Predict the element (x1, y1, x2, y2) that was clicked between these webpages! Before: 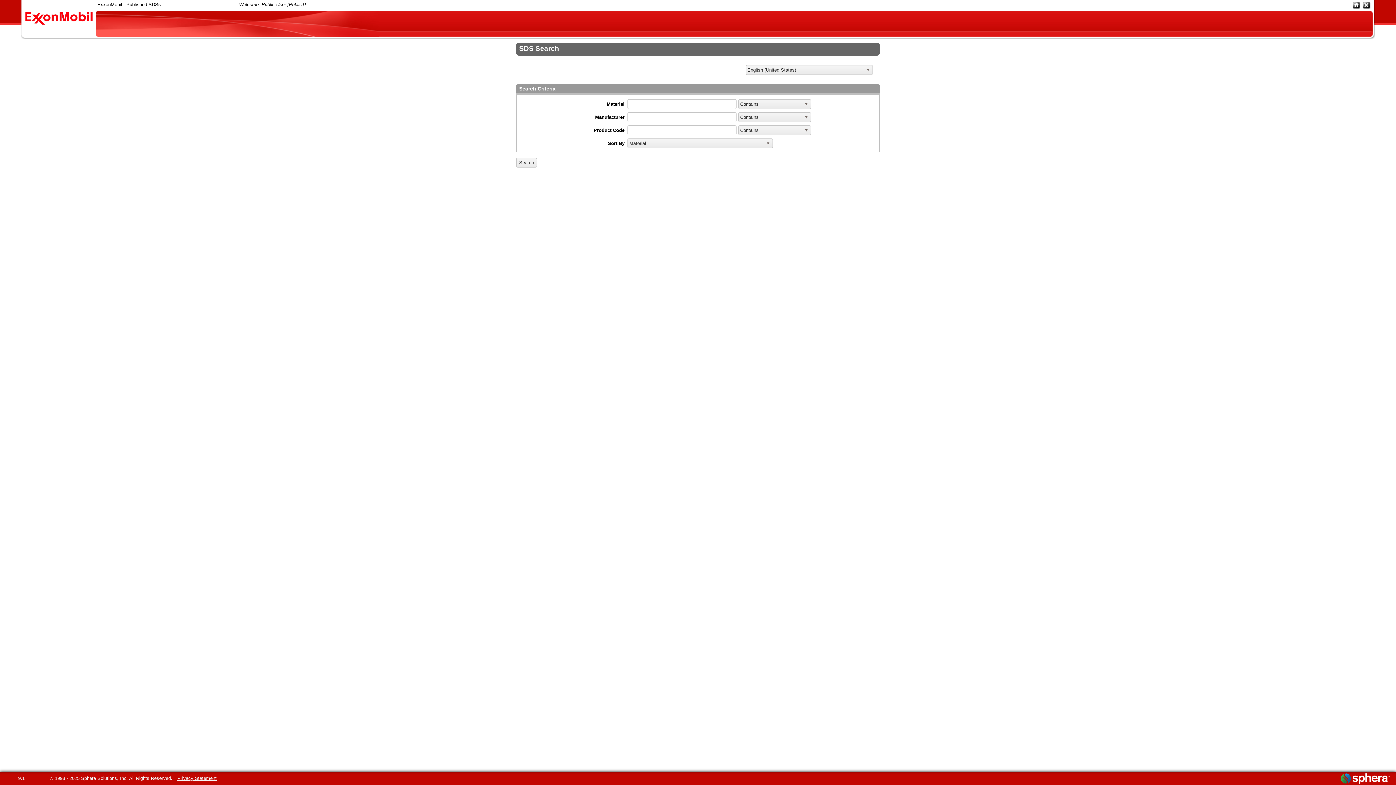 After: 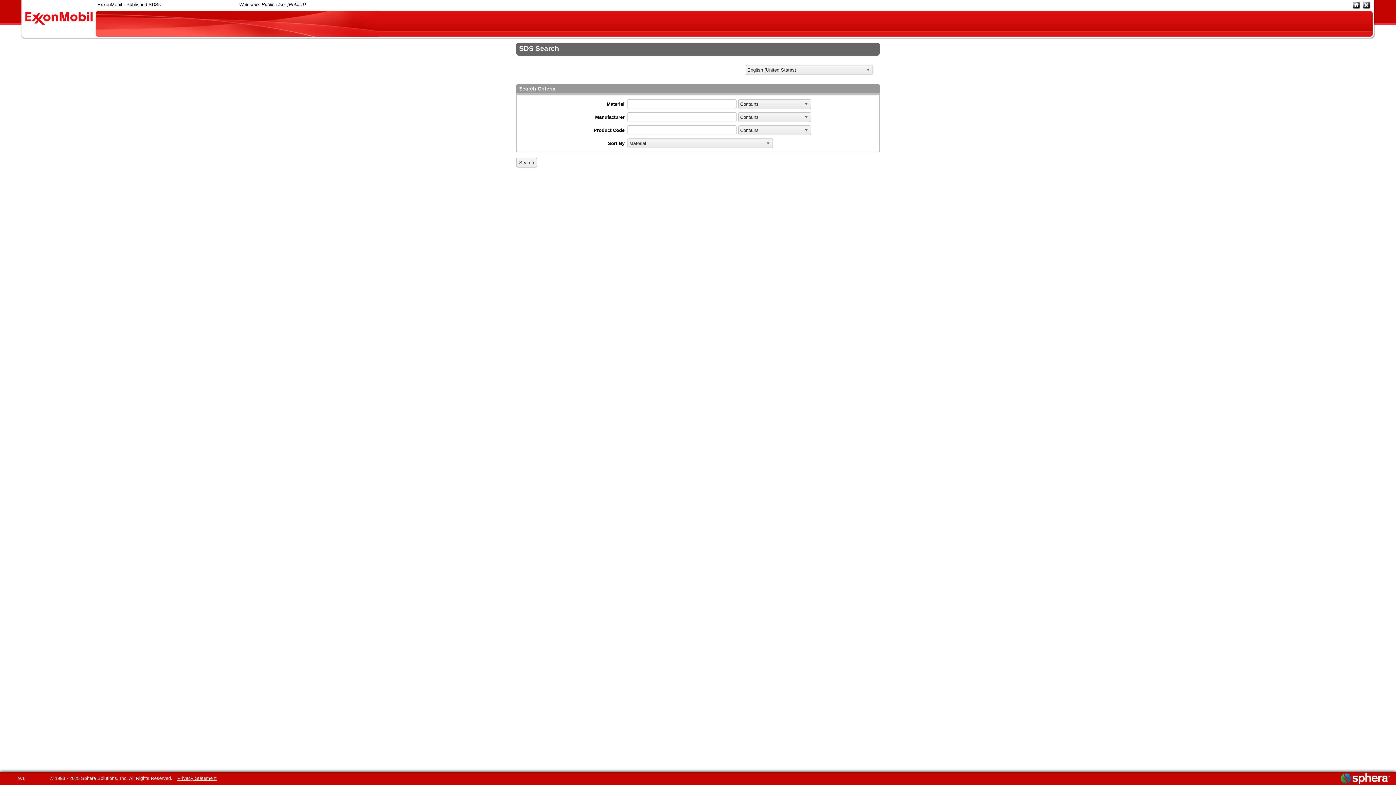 Action: label: Privacy Statement bbox: (173, 776, 216, 781)